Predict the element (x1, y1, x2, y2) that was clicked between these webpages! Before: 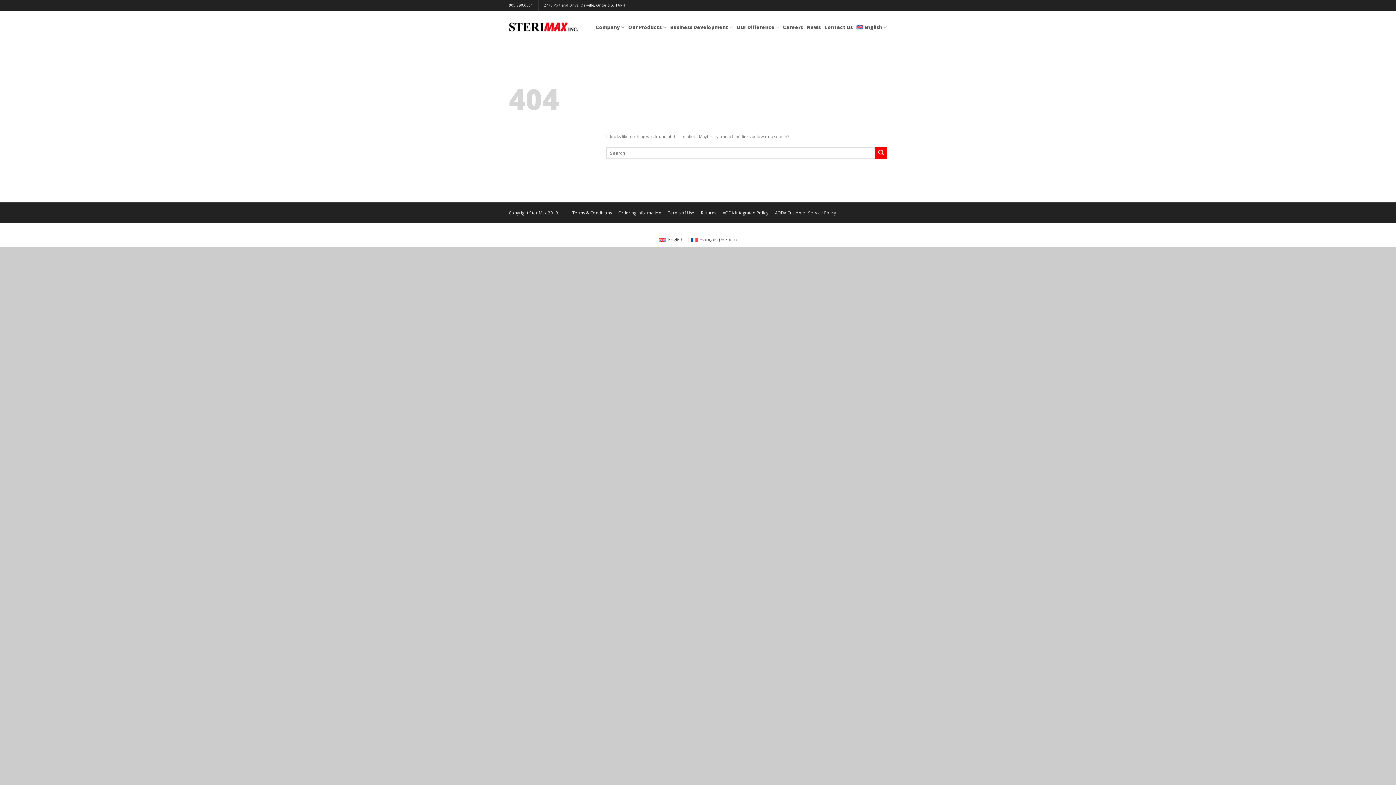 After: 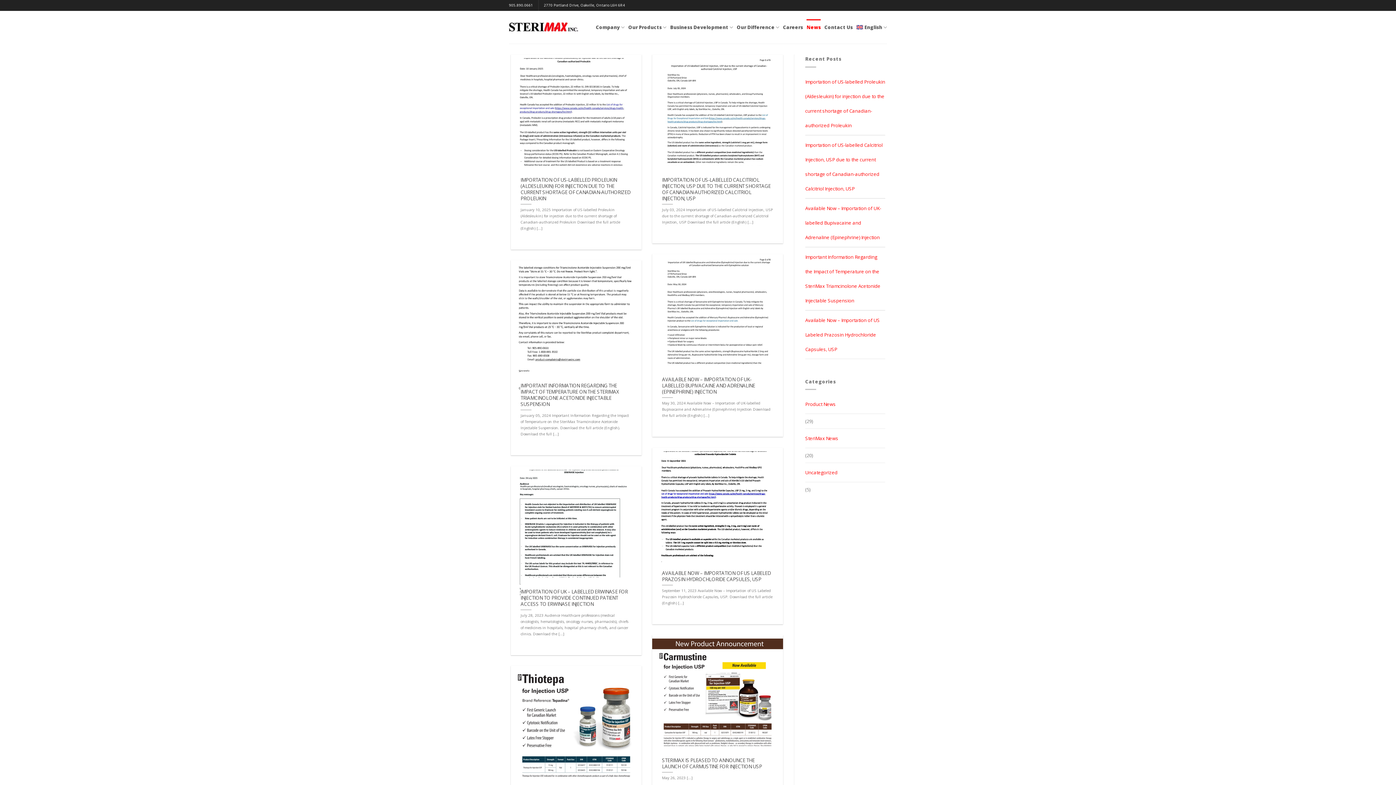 Action: bbox: (806, 19, 821, 35) label: News